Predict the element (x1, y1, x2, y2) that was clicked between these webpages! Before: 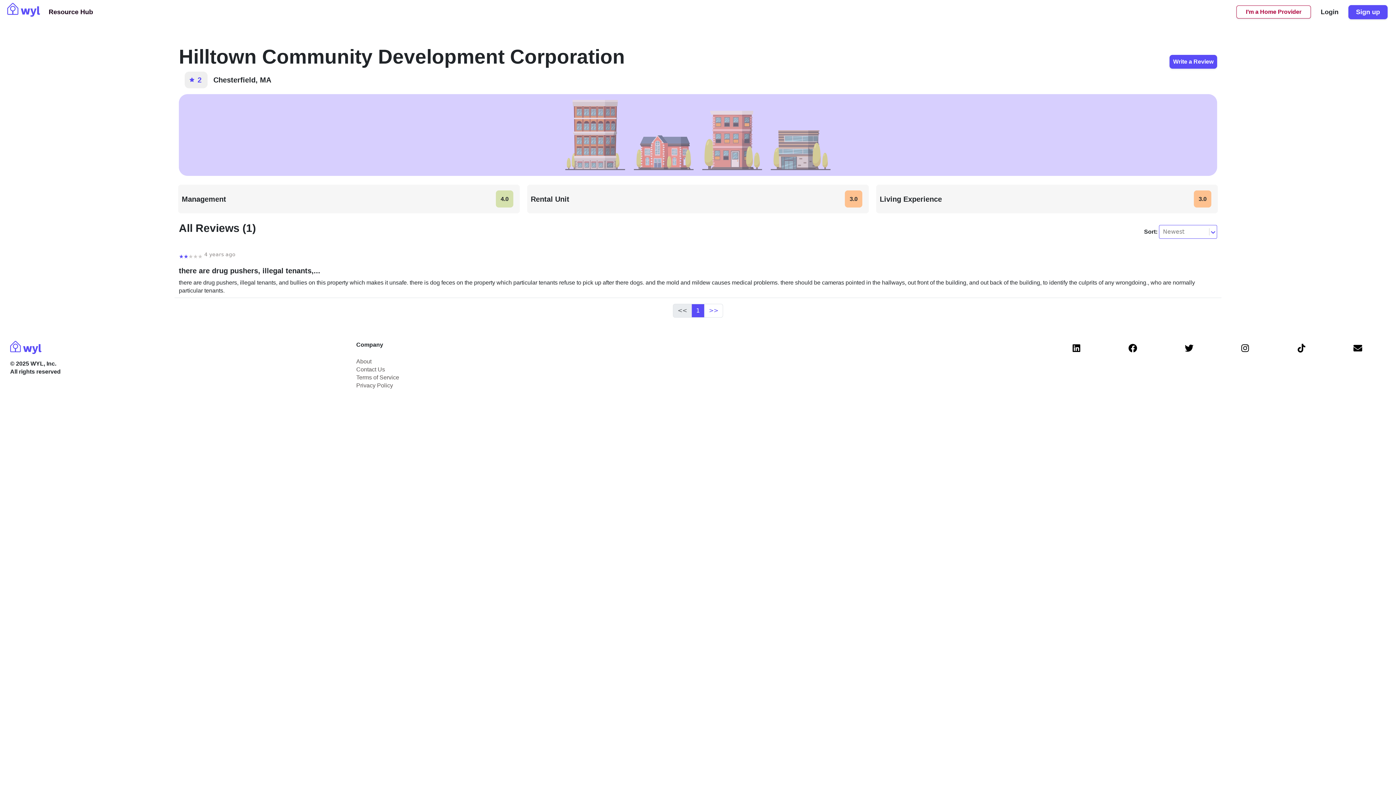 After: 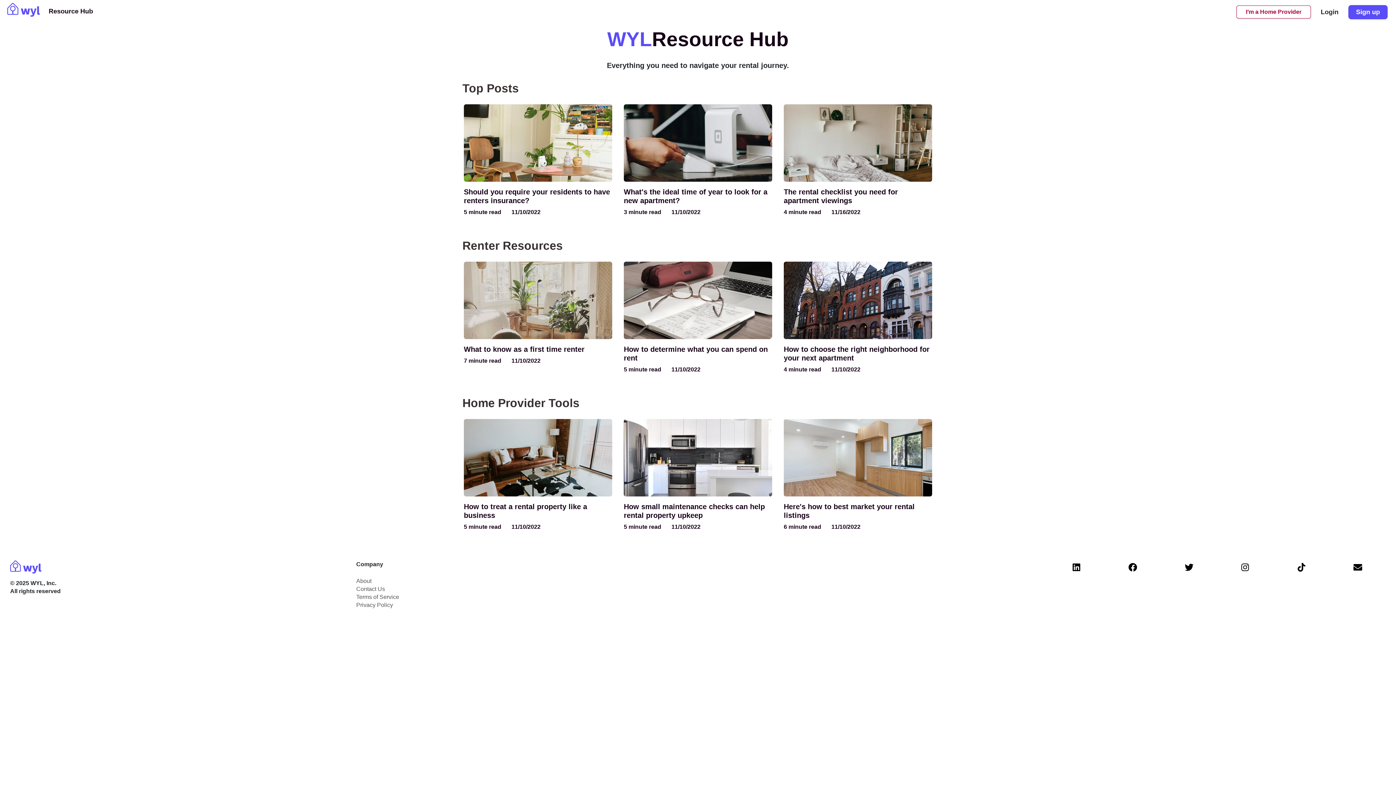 Action: bbox: (48, 7, 93, 17) label: Resource Hub